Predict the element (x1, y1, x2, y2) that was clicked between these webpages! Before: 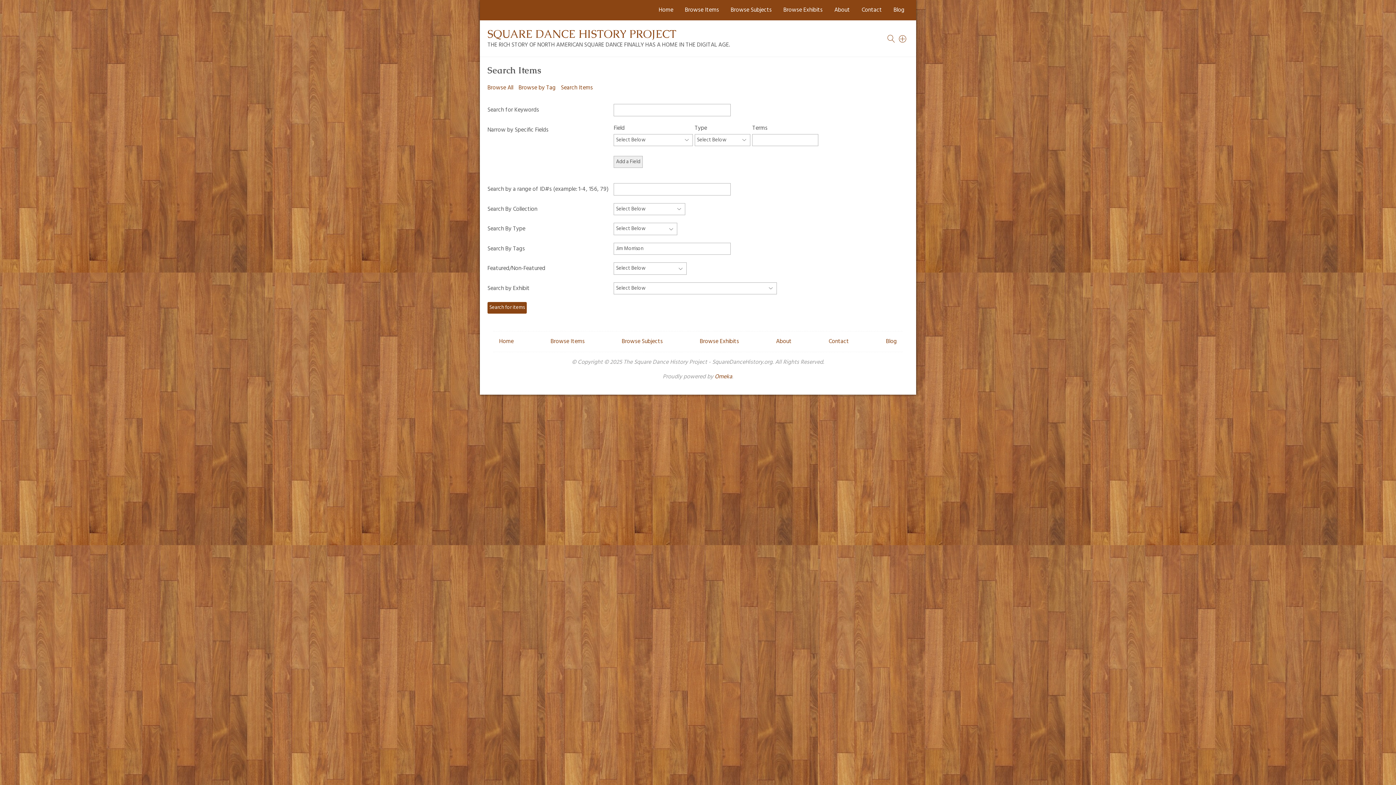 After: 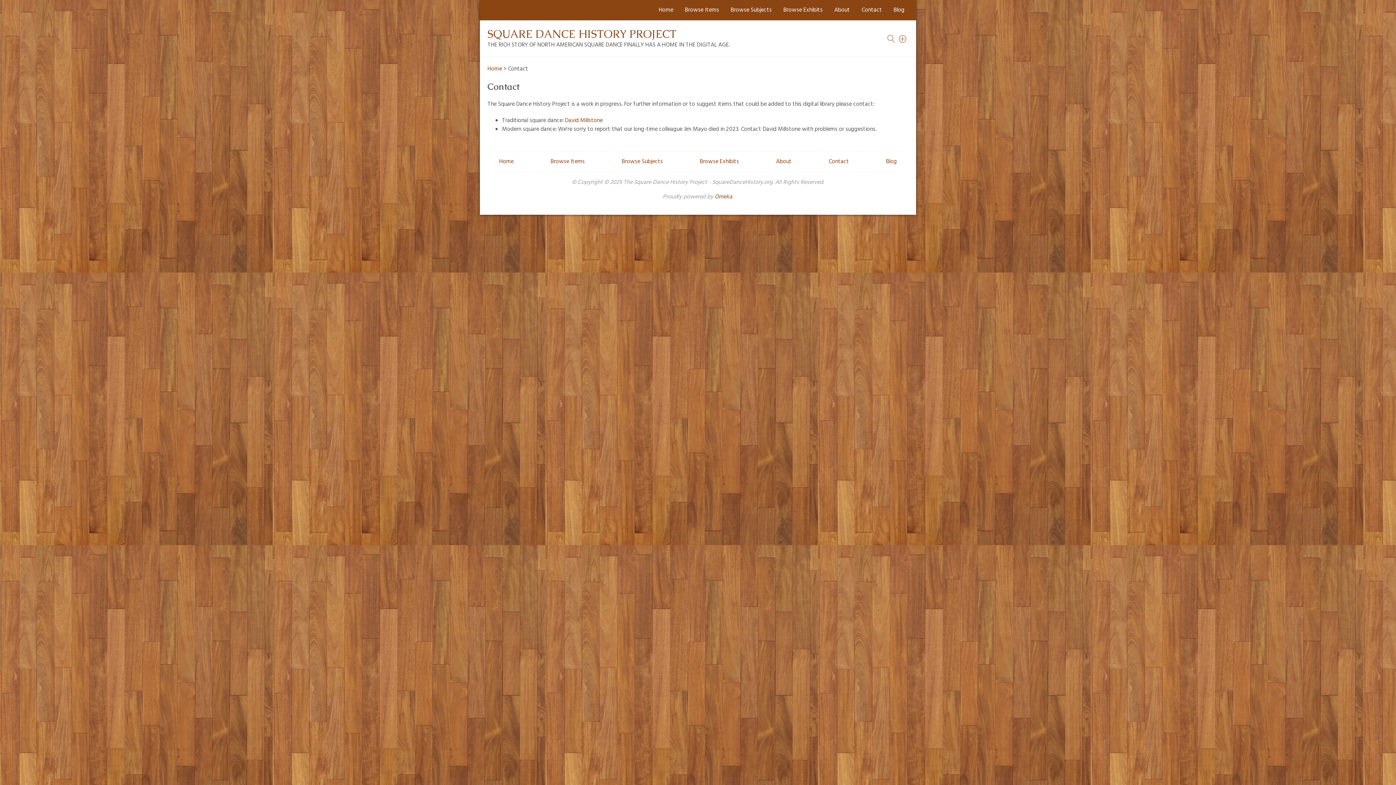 Action: bbox: (828, 336, 849, 346) label: Contact